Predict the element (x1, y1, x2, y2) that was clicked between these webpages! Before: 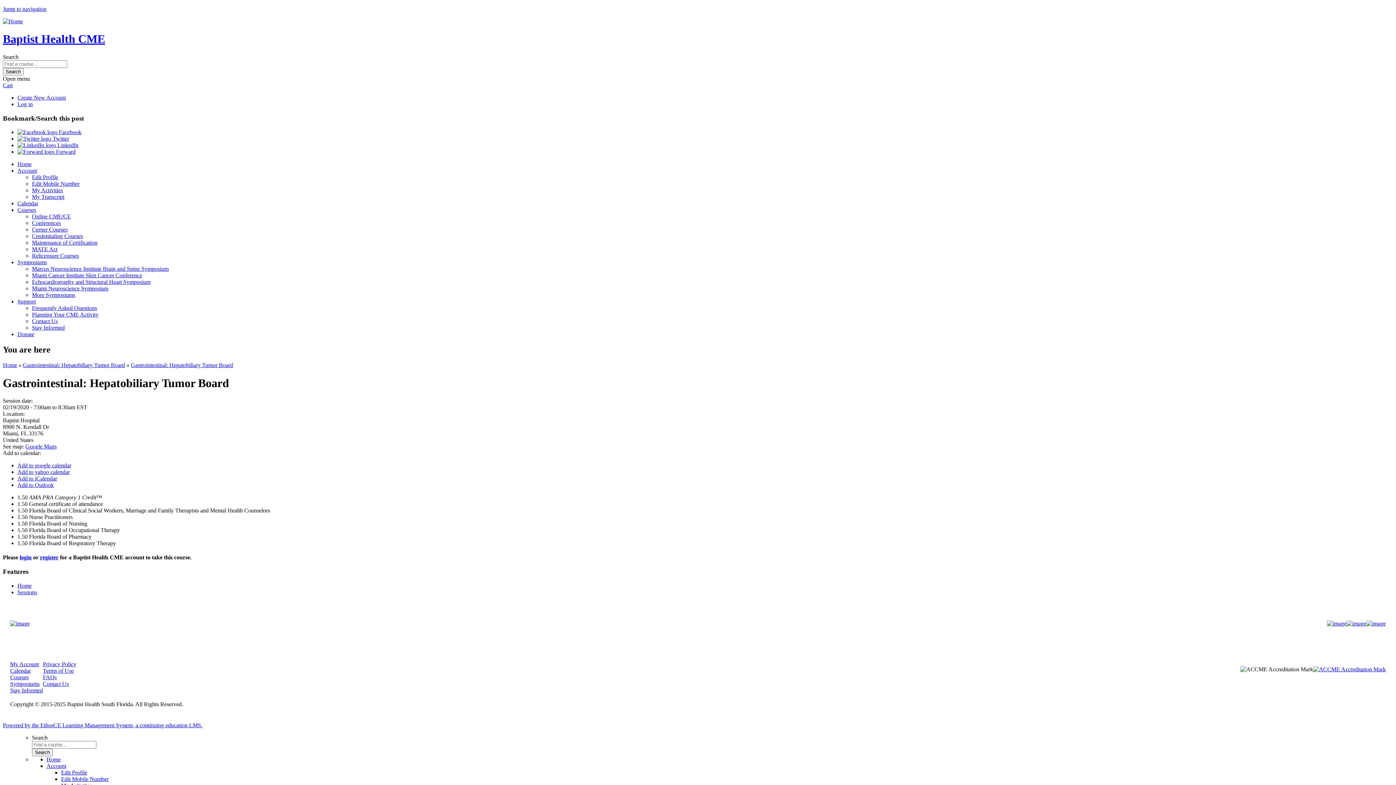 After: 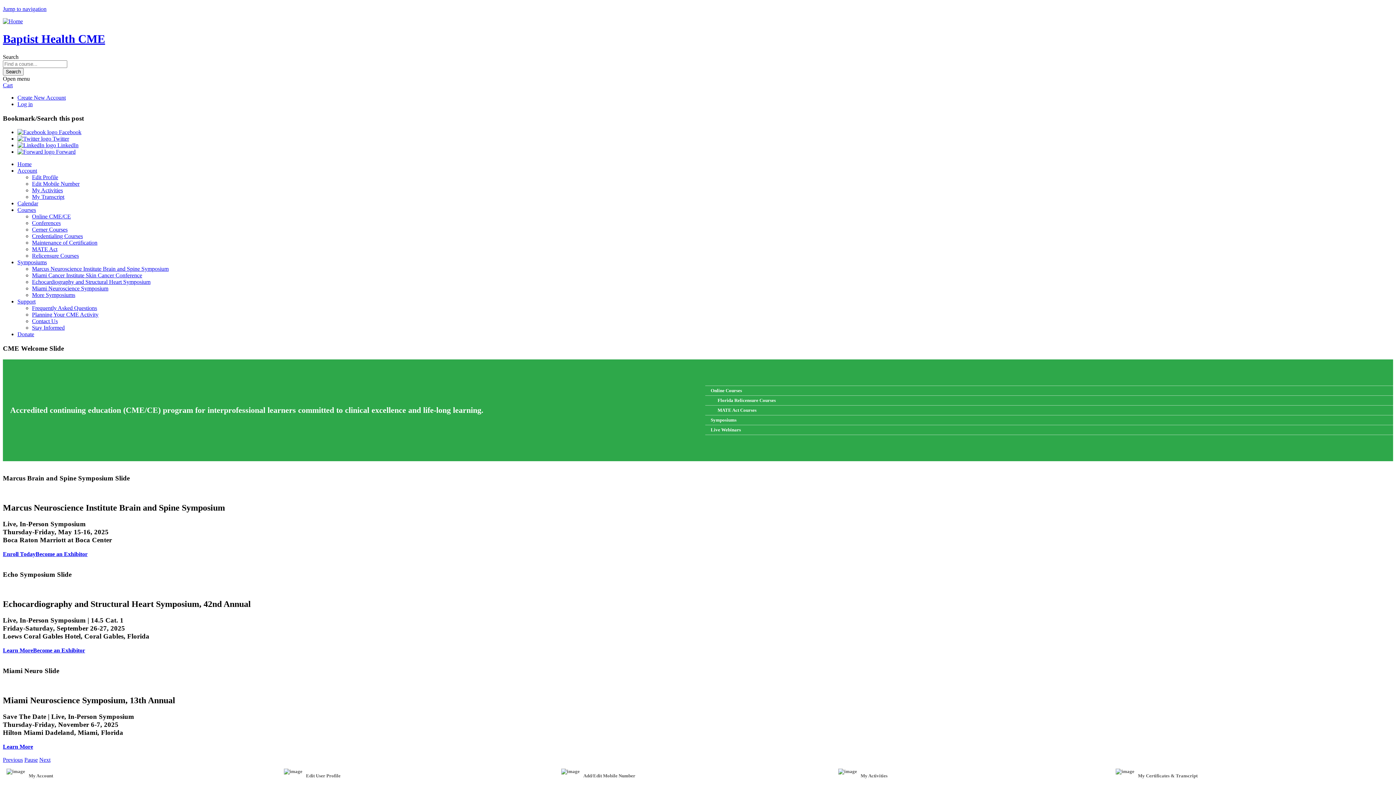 Action: label: Home bbox: (46, 756, 60, 762)